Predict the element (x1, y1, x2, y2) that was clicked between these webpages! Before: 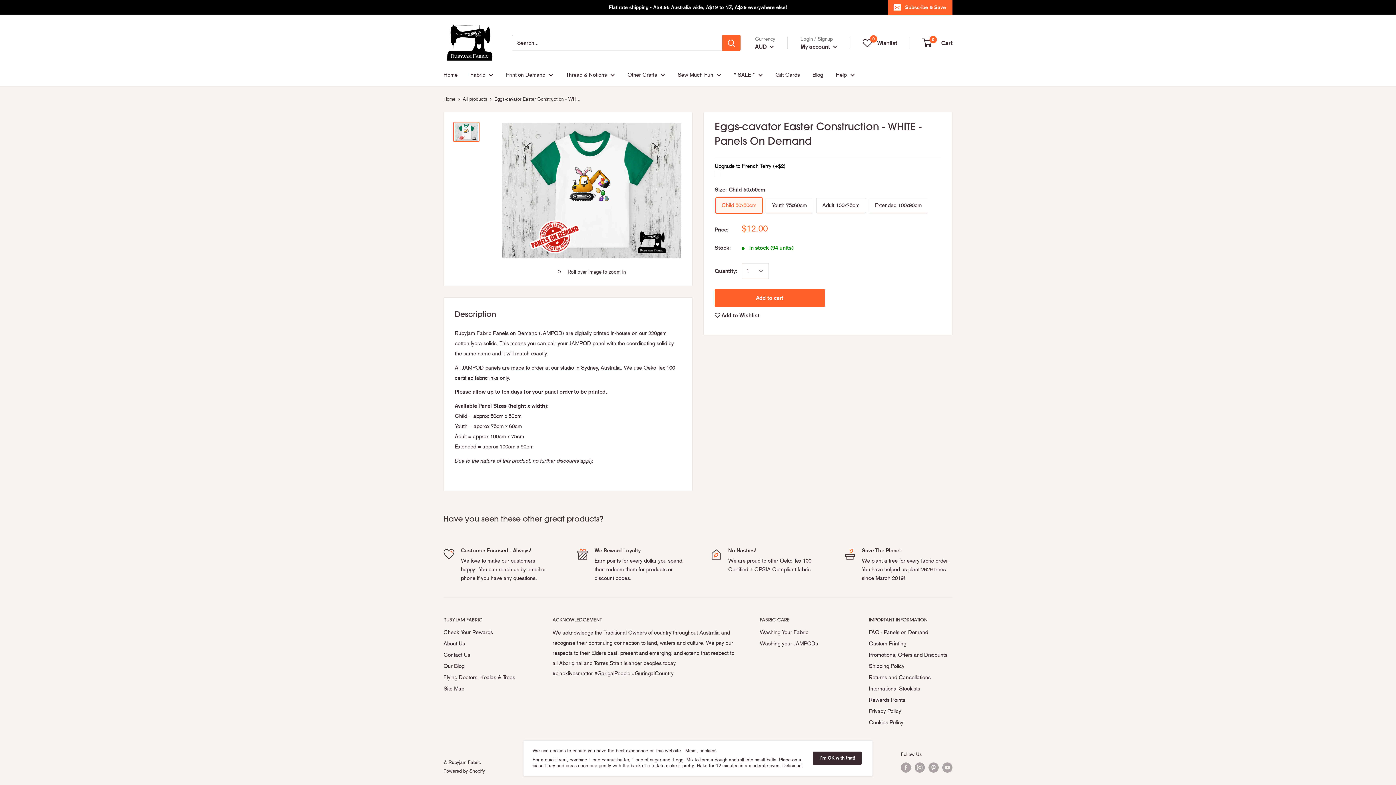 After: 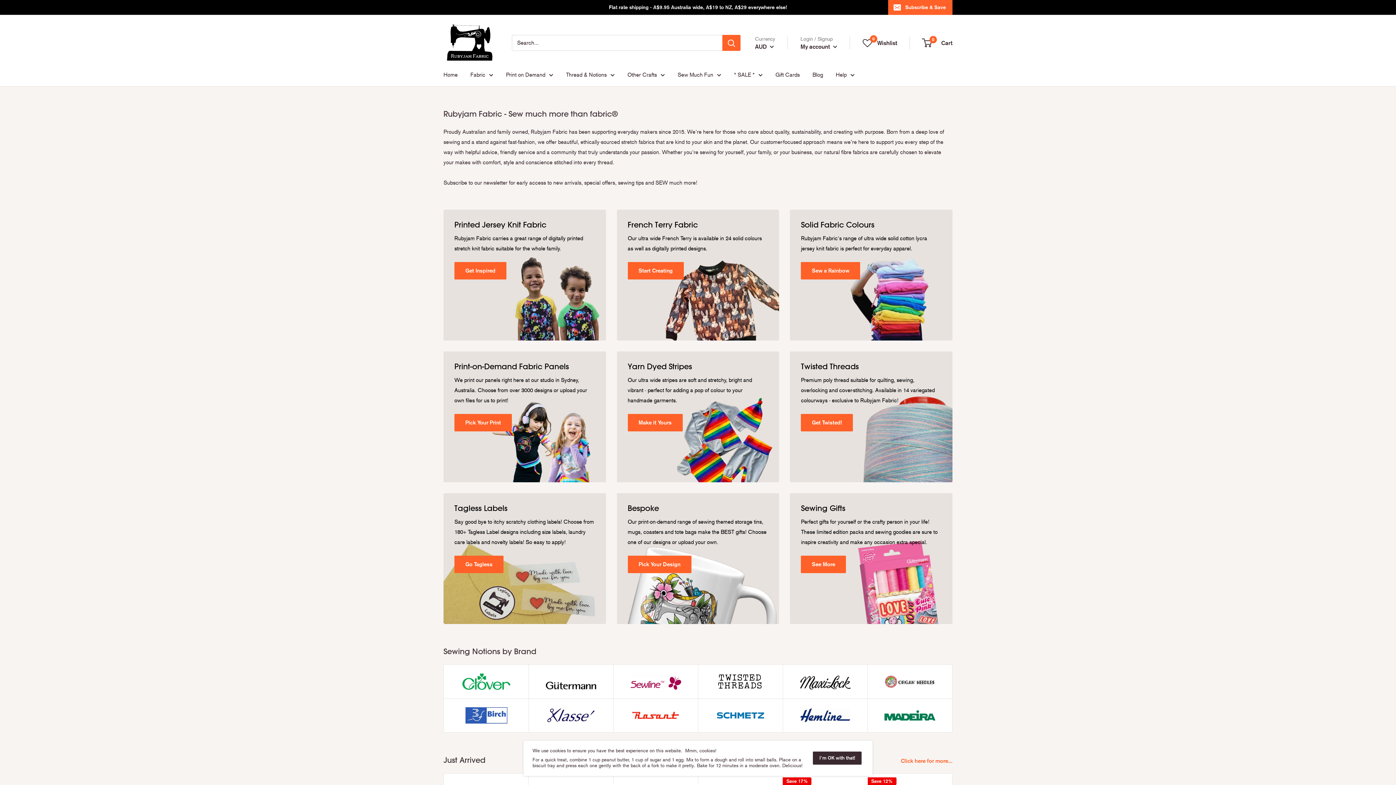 Action: label: Help bbox: (836, 69, 854, 80)